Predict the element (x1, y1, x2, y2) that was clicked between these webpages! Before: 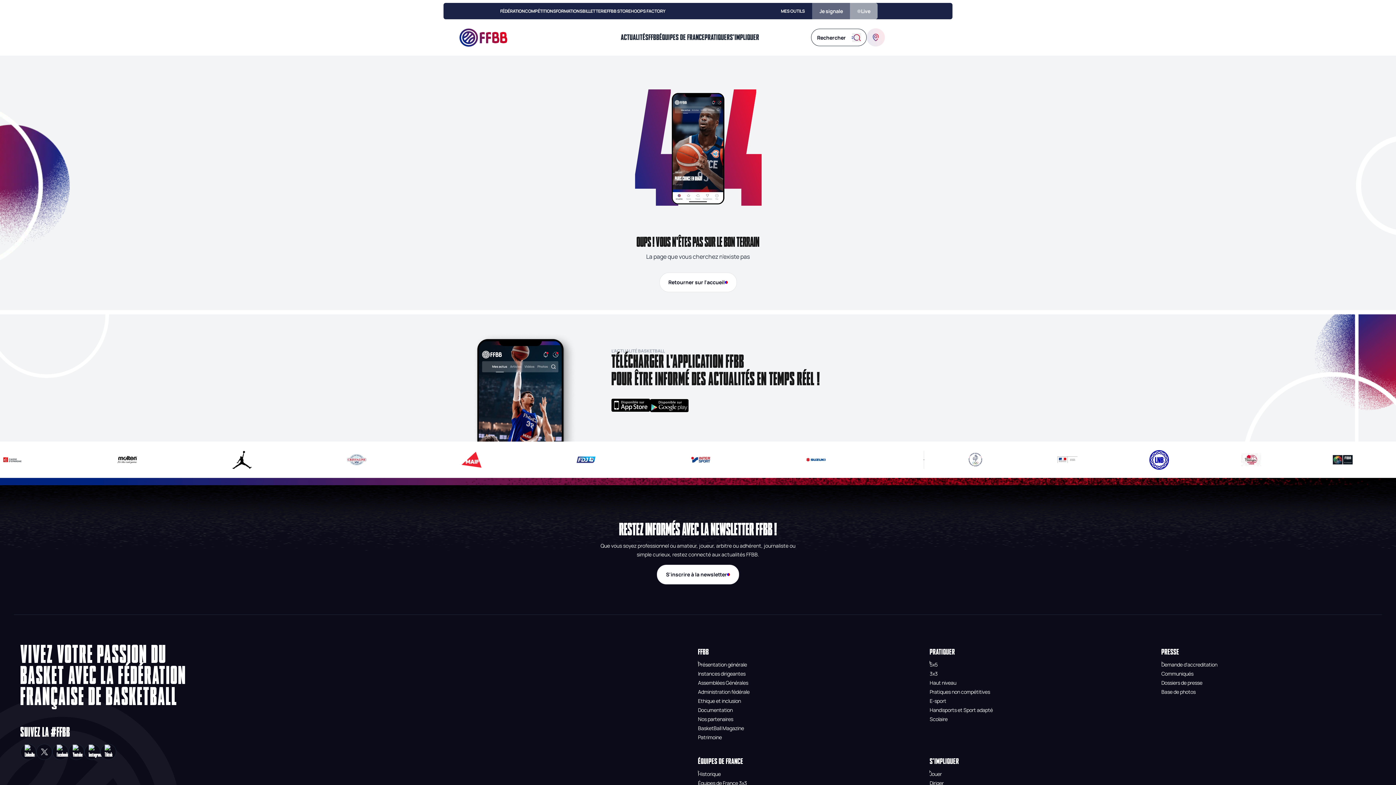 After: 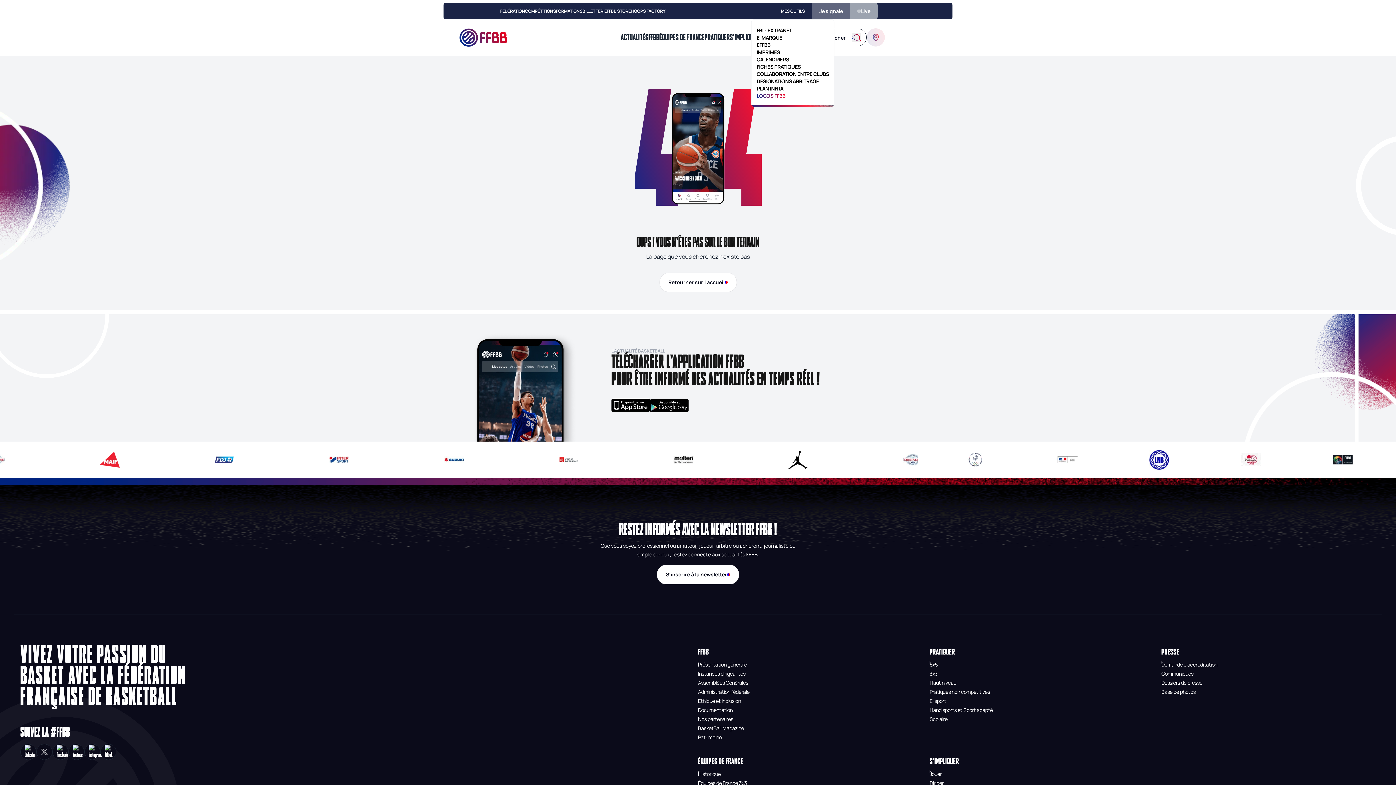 Action: label: LOGOS FFBB bbox: (756, 92, 785, 99)